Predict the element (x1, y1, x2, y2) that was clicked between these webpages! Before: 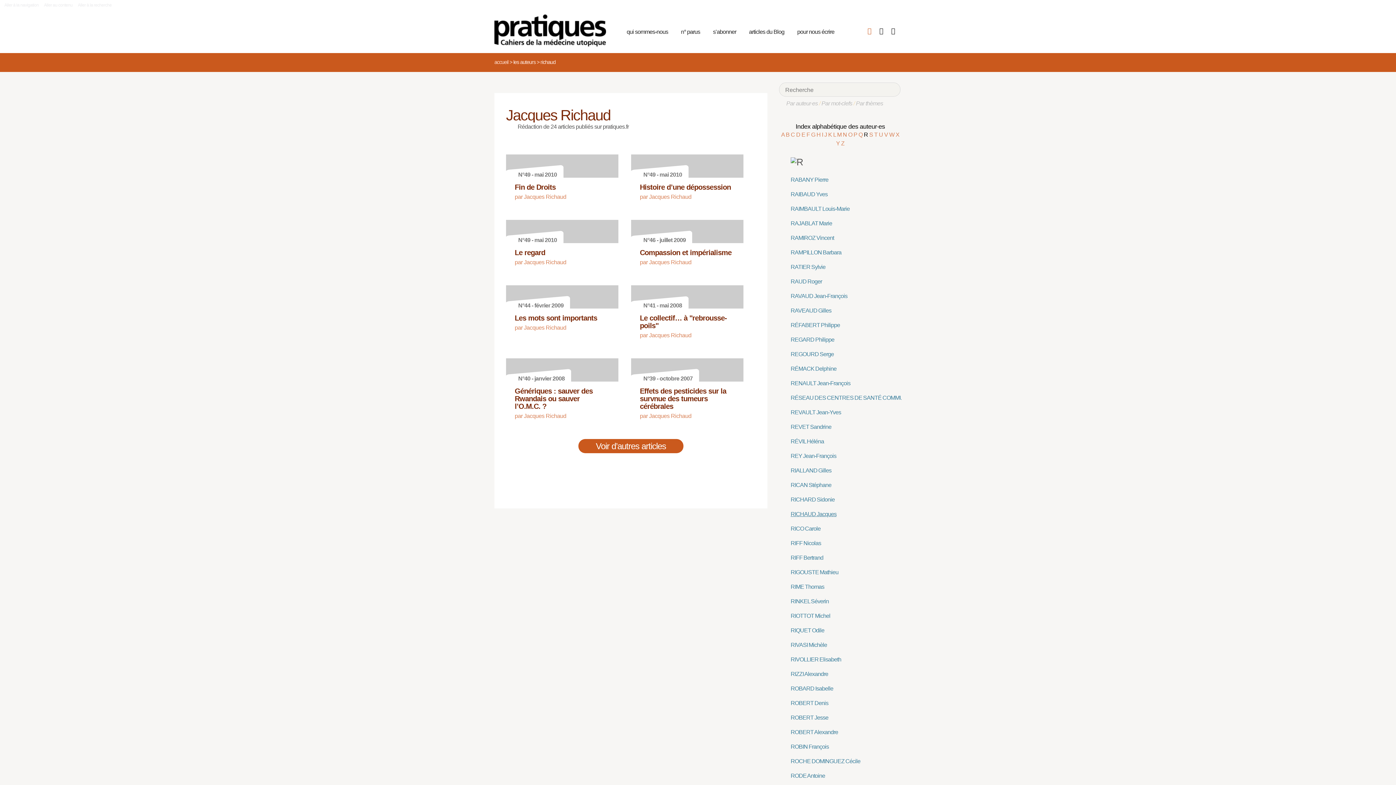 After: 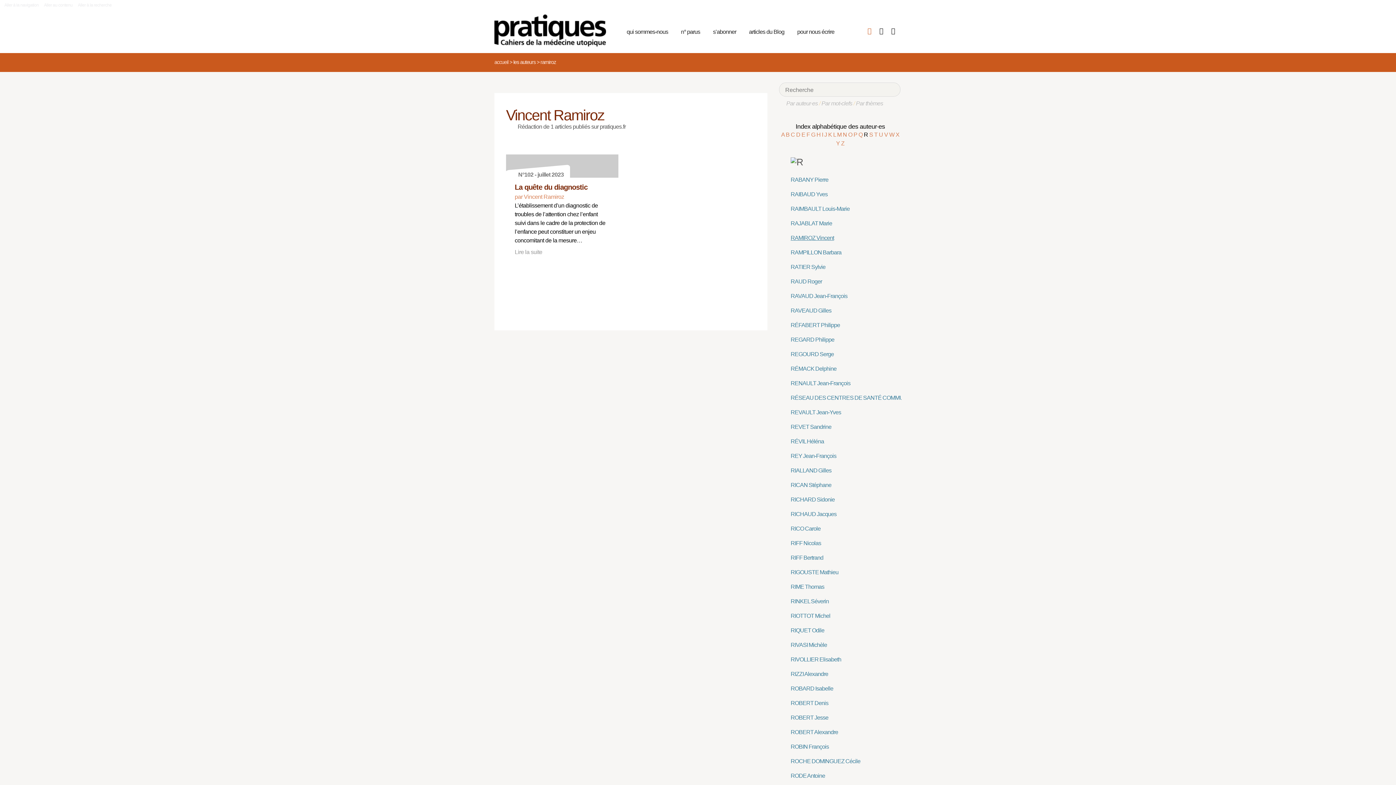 Action: label: RAMIROZ Vincent bbox: (790, 234, 834, 241)